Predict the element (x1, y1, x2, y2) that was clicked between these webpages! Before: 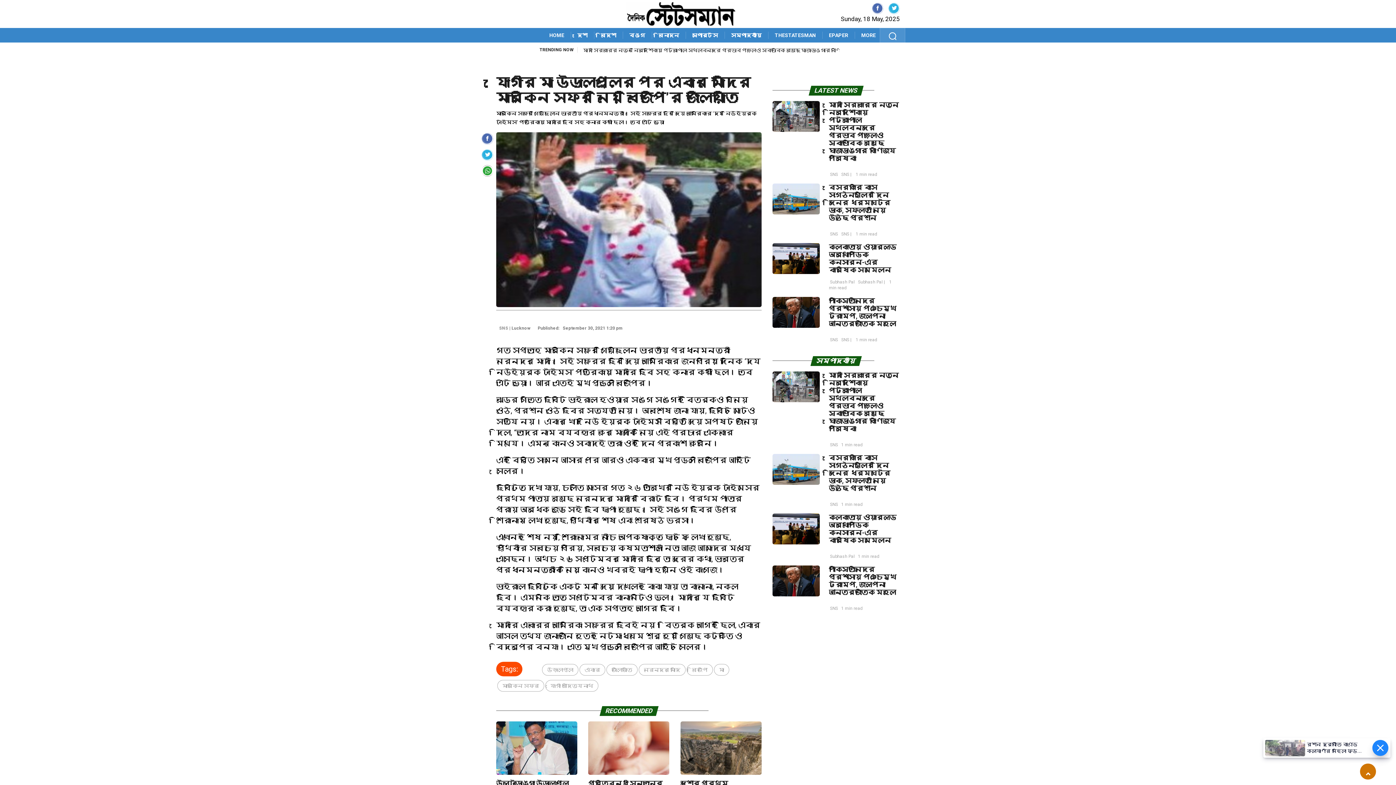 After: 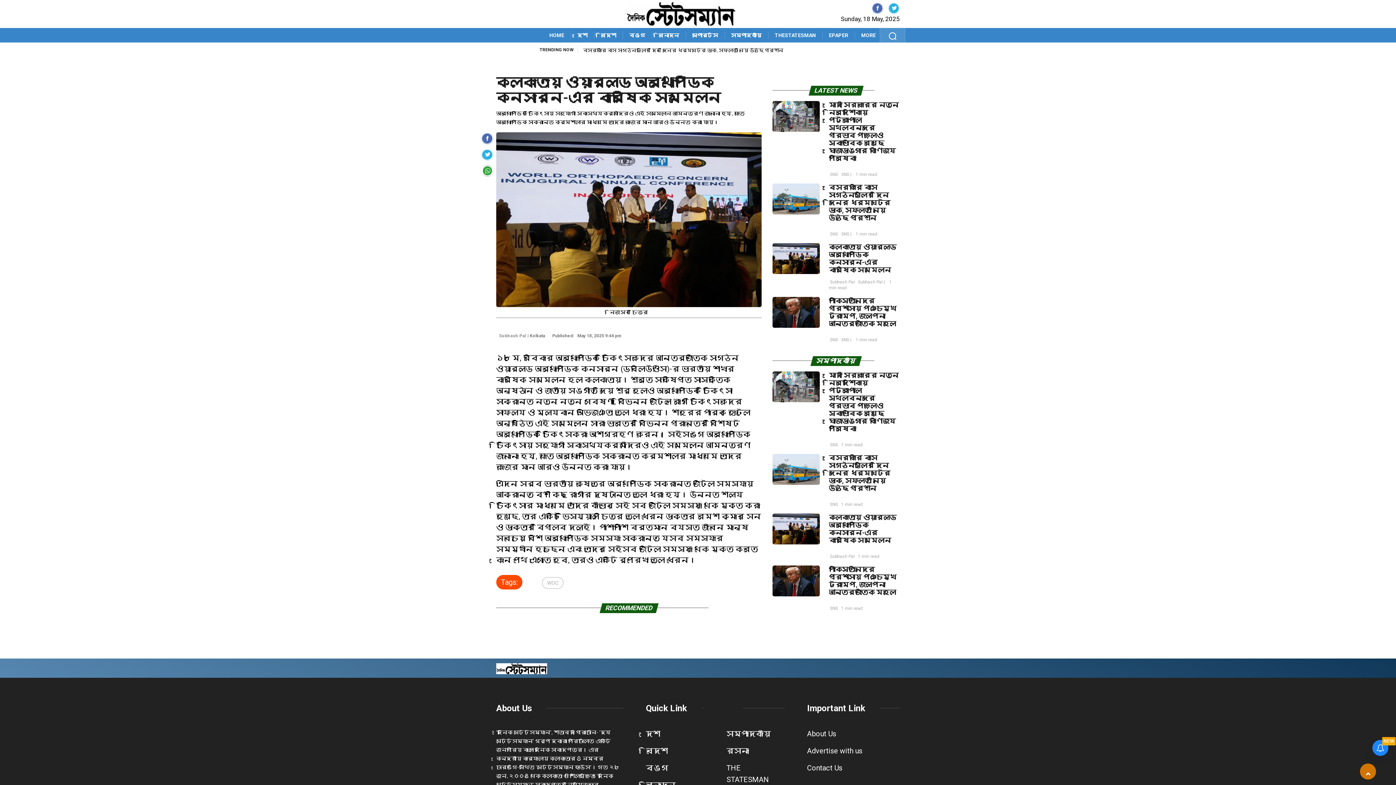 Action: bbox: (829, 243, 896, 273) label: কলকাতায় ওয়ার্ল্ড অর্থোপেডিক কনসার্ন-এর বার্ষিক সম্মেলন